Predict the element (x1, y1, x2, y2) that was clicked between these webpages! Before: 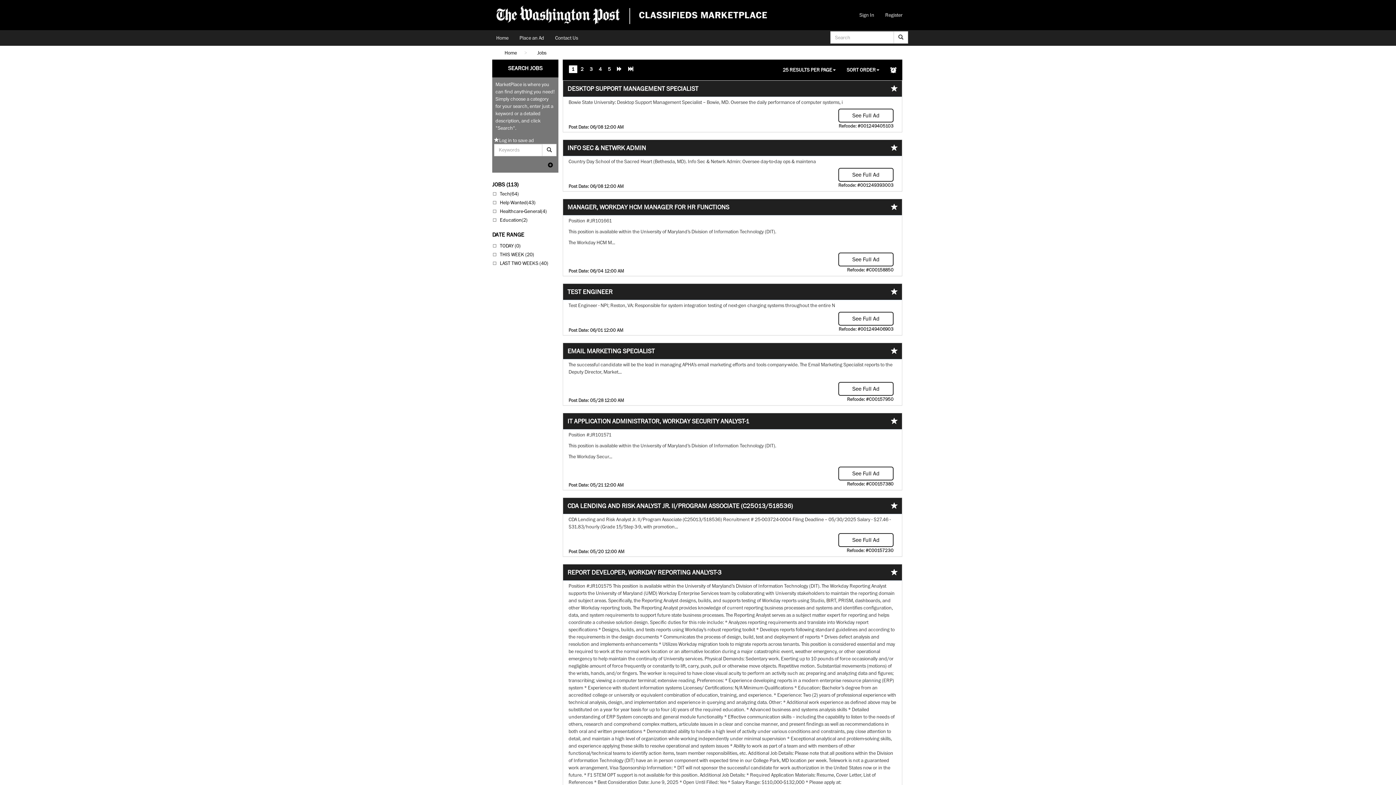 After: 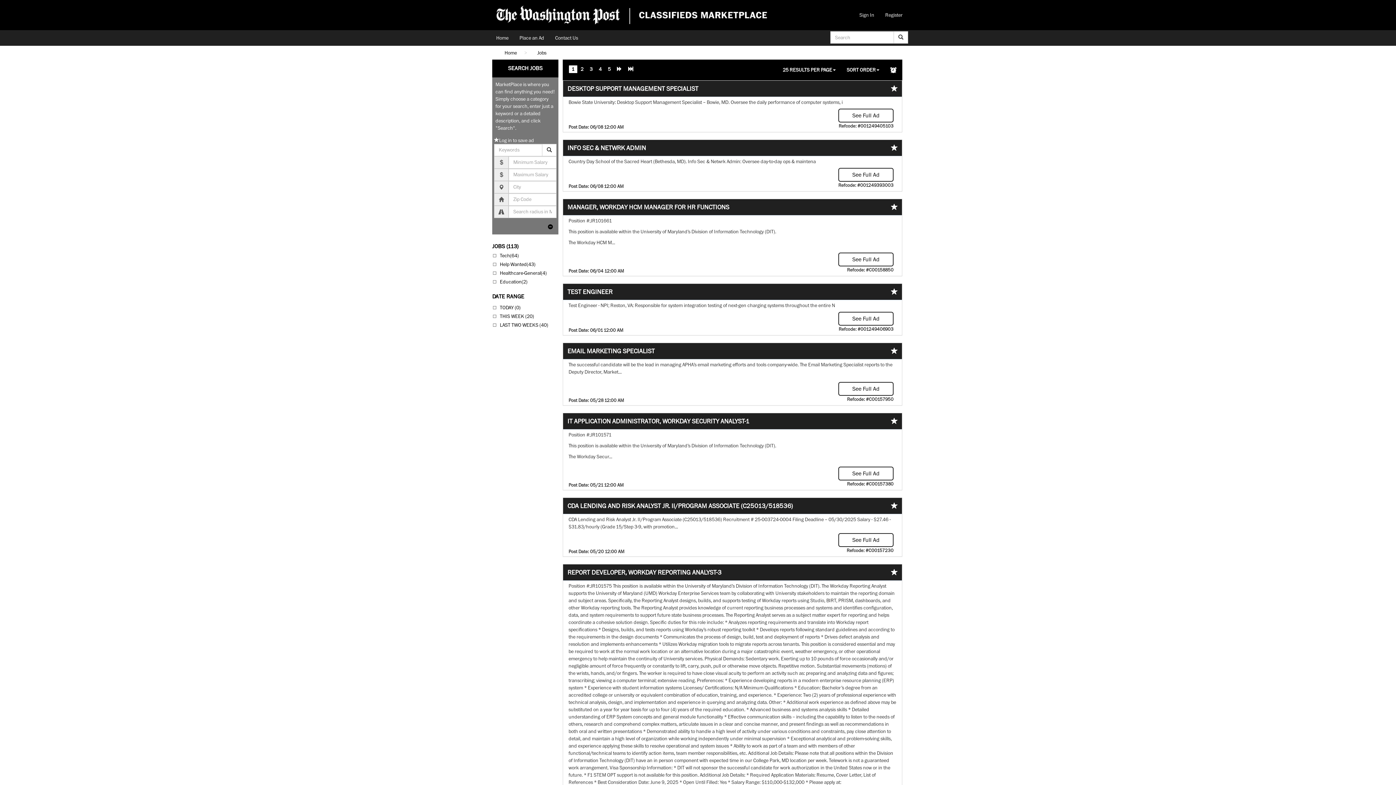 Action: bbox: (548, 162, 553, 168)